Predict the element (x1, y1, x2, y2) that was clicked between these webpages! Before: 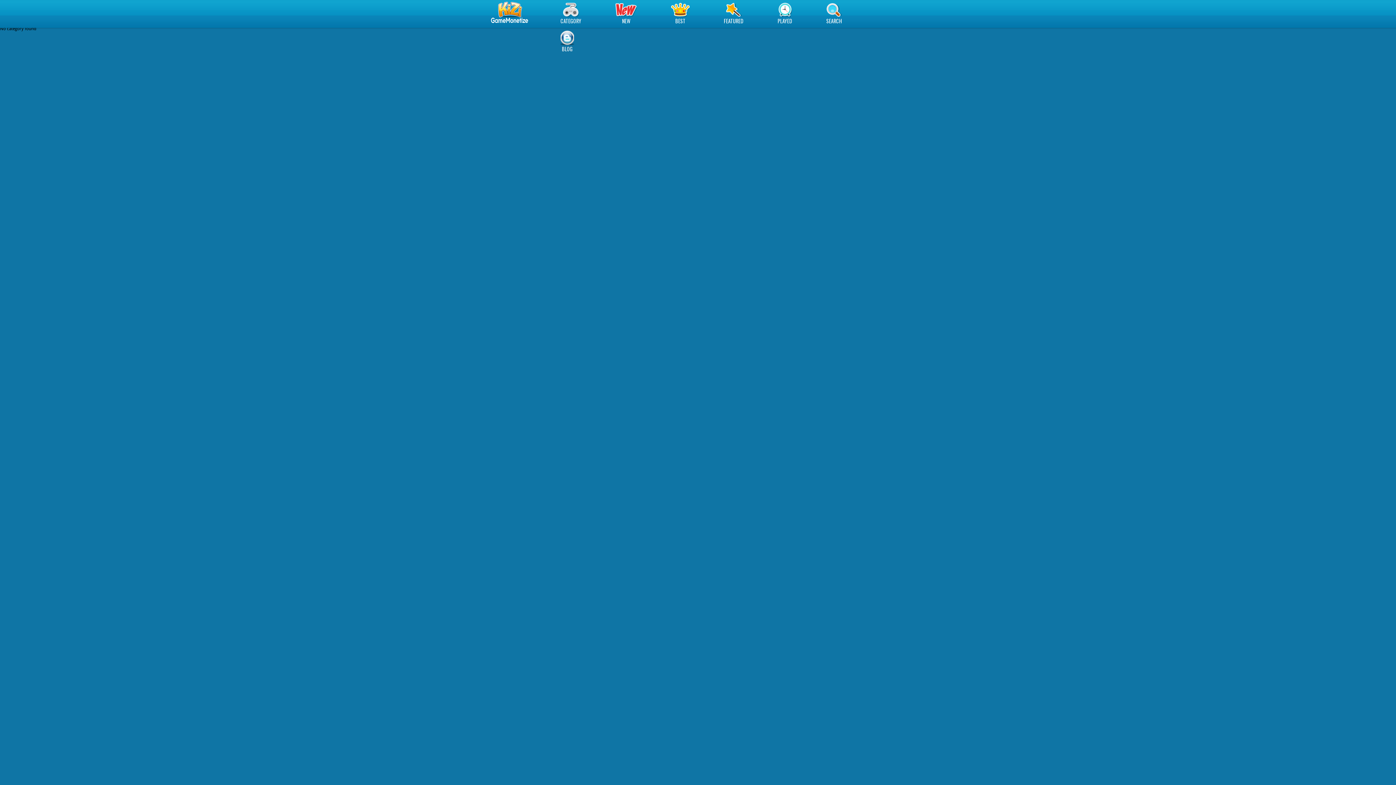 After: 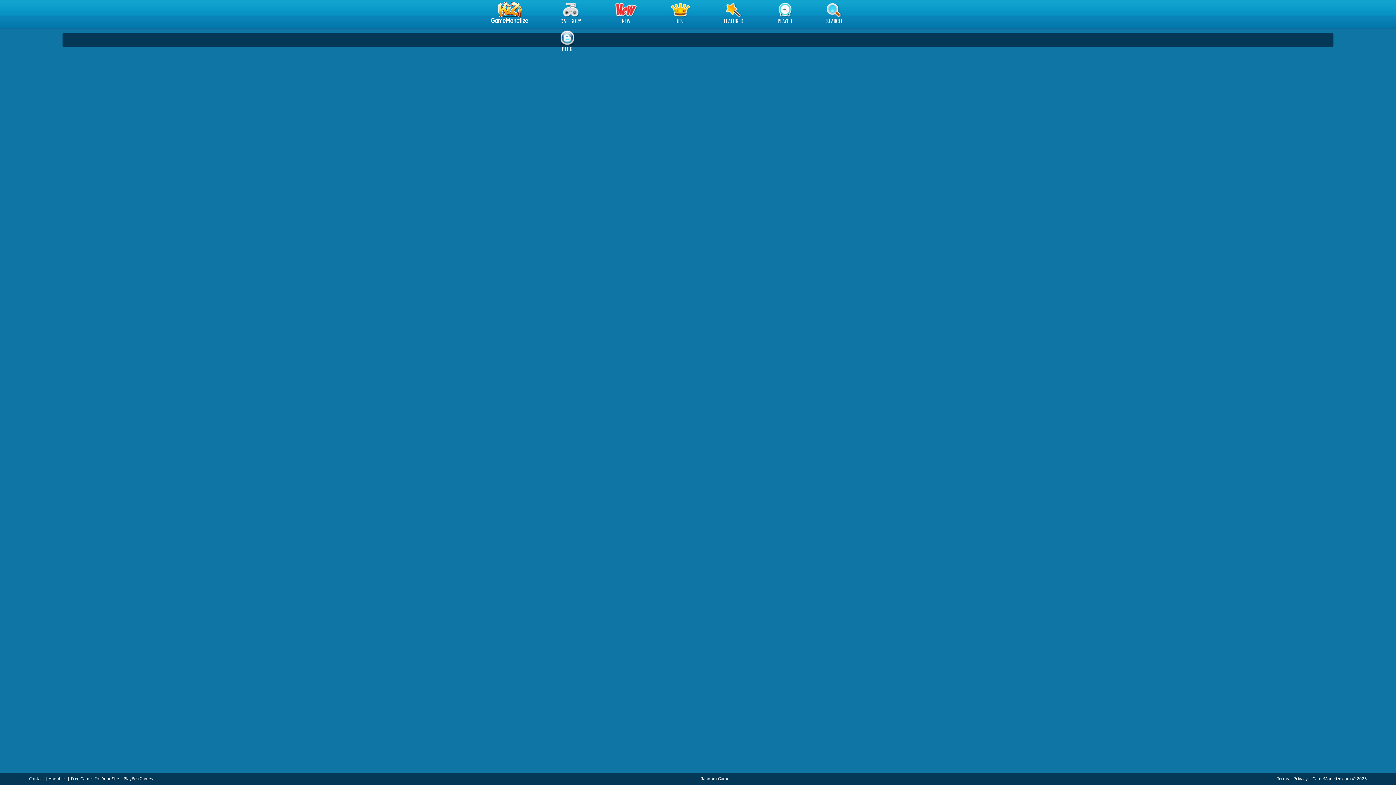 Action: label: FEATURED bbox: (716, 0, 751, 28)